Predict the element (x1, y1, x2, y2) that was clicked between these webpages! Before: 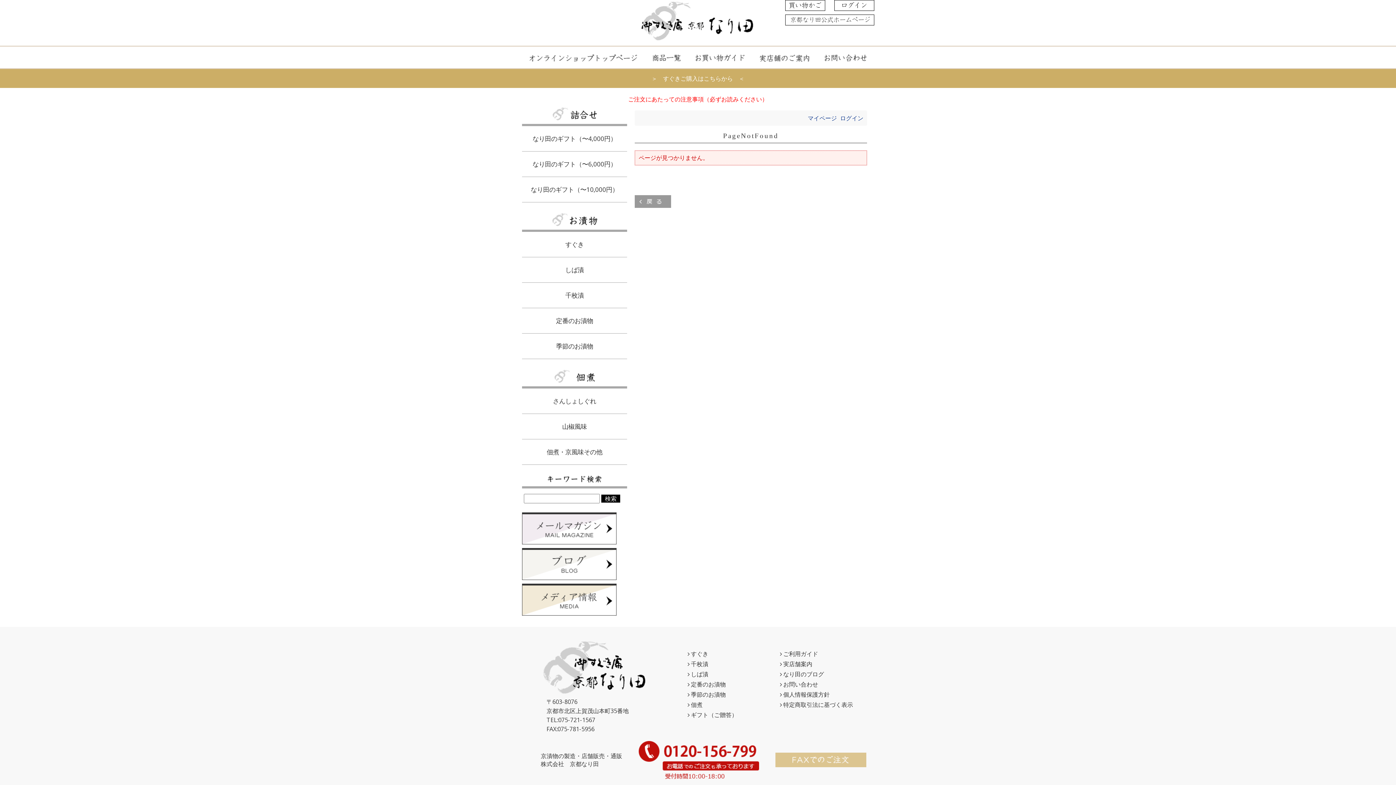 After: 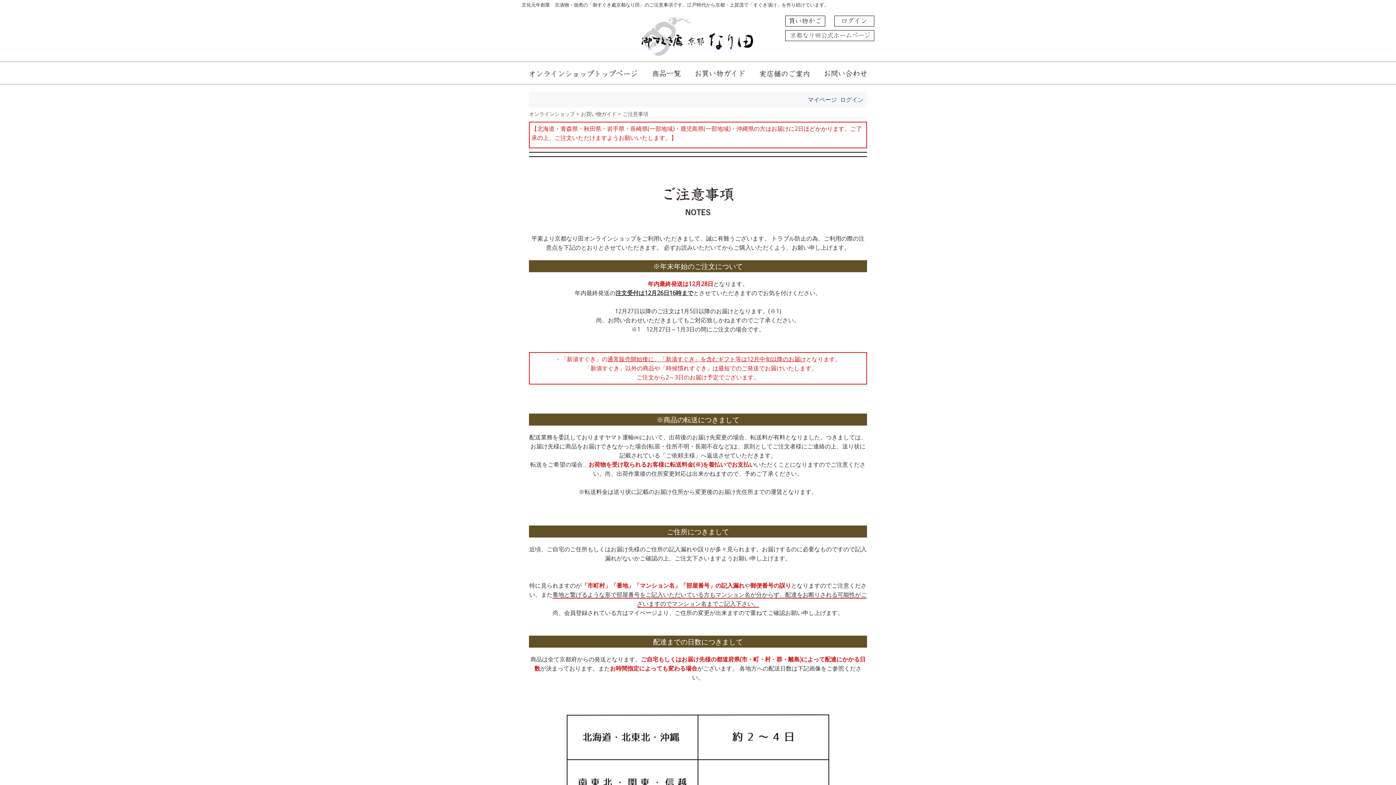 Action: bbox: (628, 95, 768, 103) label: ご注文にあたっての注意事項（必ずお読みください）